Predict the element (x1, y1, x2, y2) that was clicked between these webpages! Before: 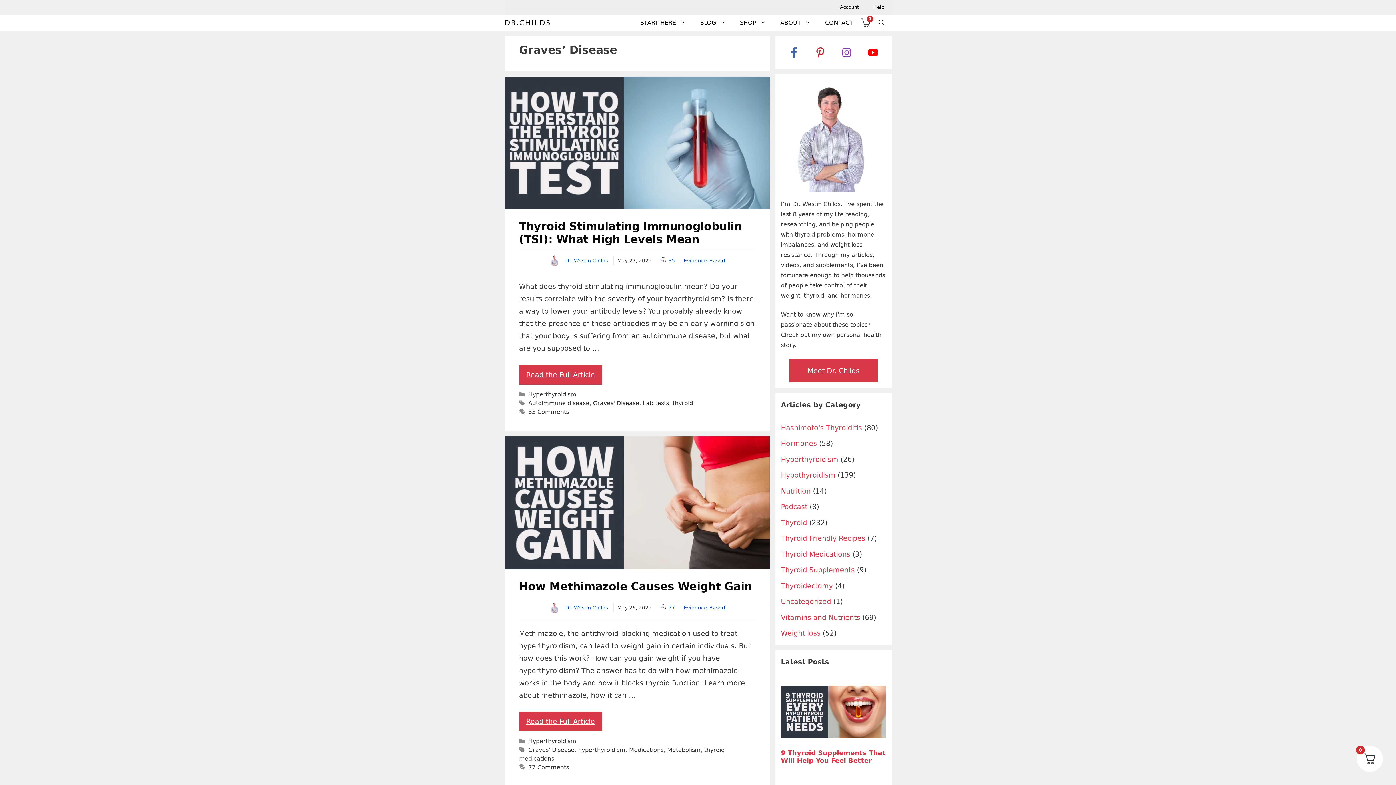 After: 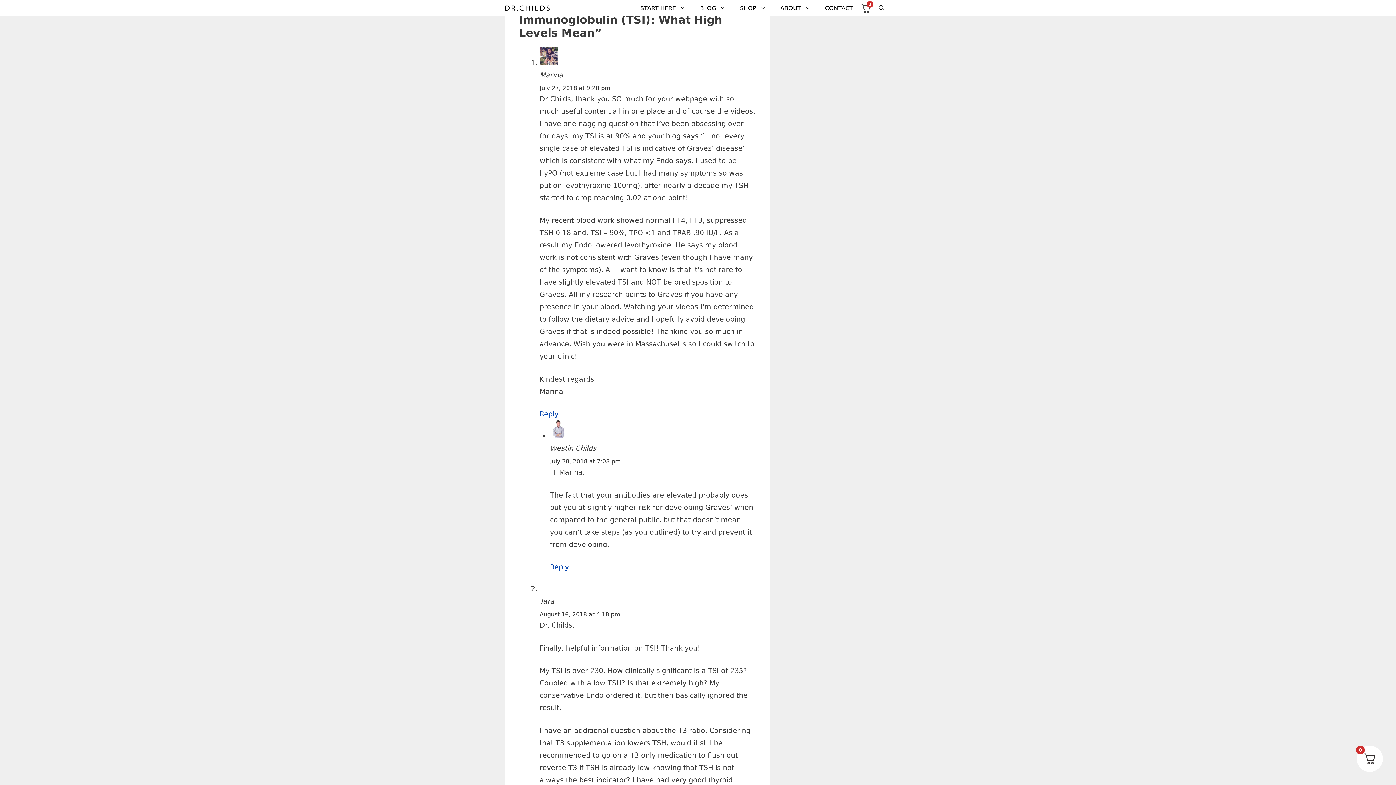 Action: bbox: (668, 257, 675, 263) label: 35